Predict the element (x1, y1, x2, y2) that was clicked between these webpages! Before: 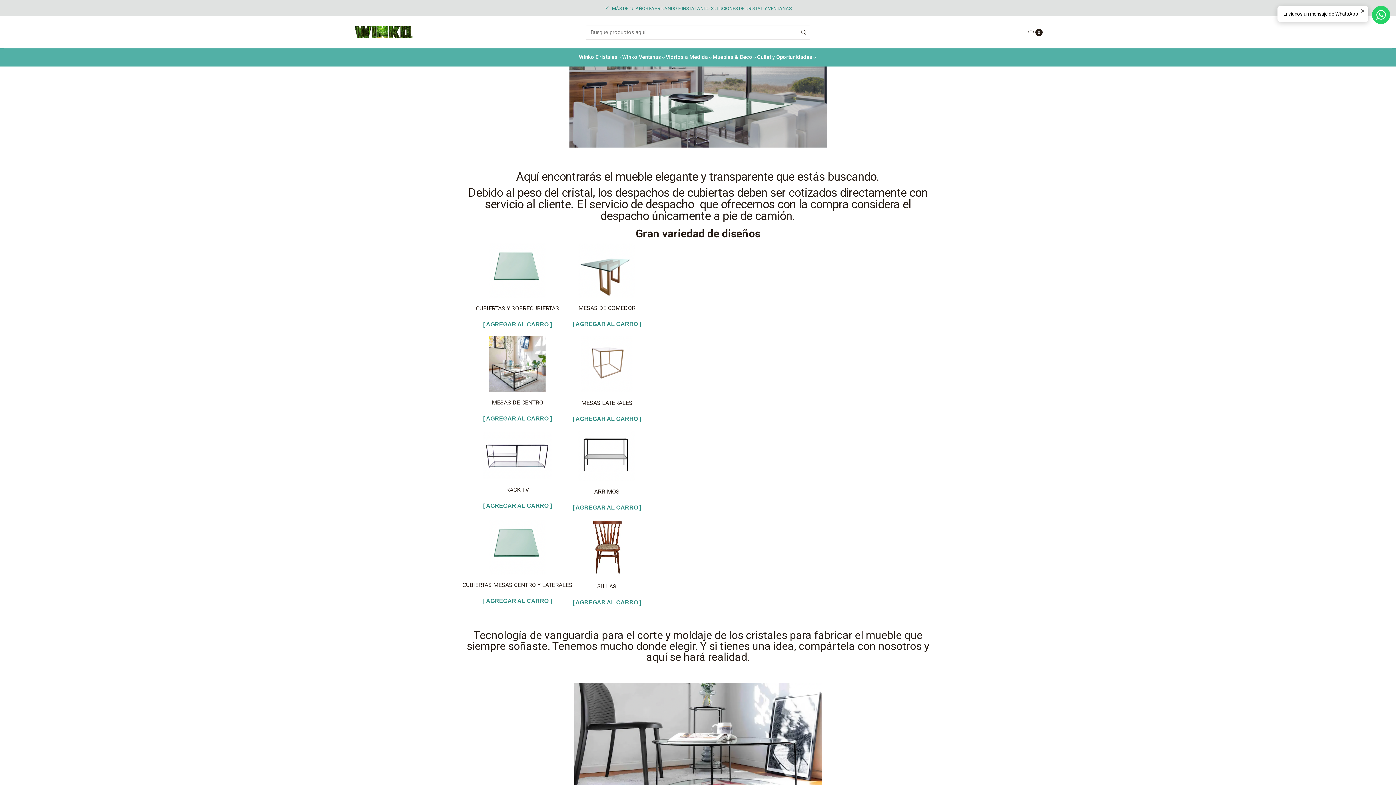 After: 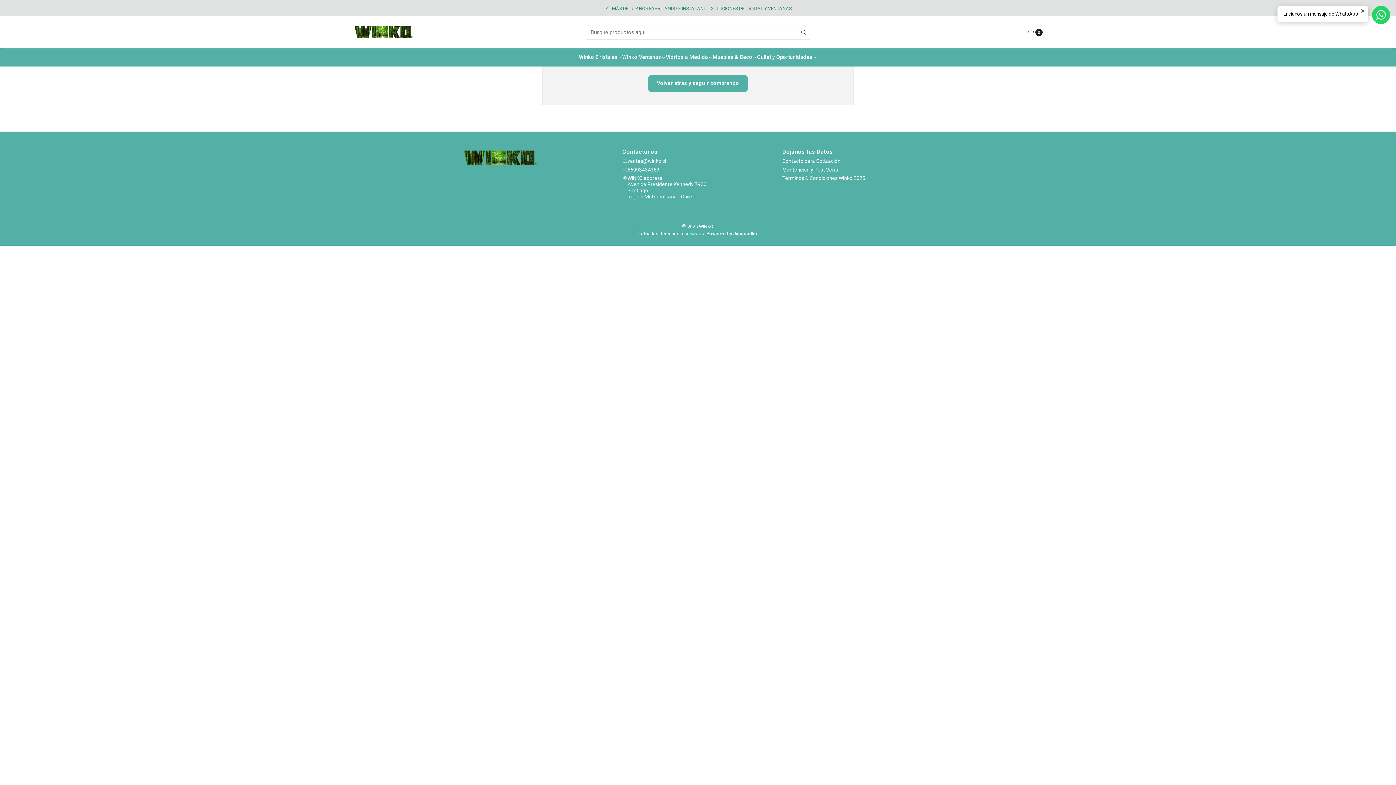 Action: bbox: (483, 502, 552, 509) label: [ AGREGAR AL CARRO ]